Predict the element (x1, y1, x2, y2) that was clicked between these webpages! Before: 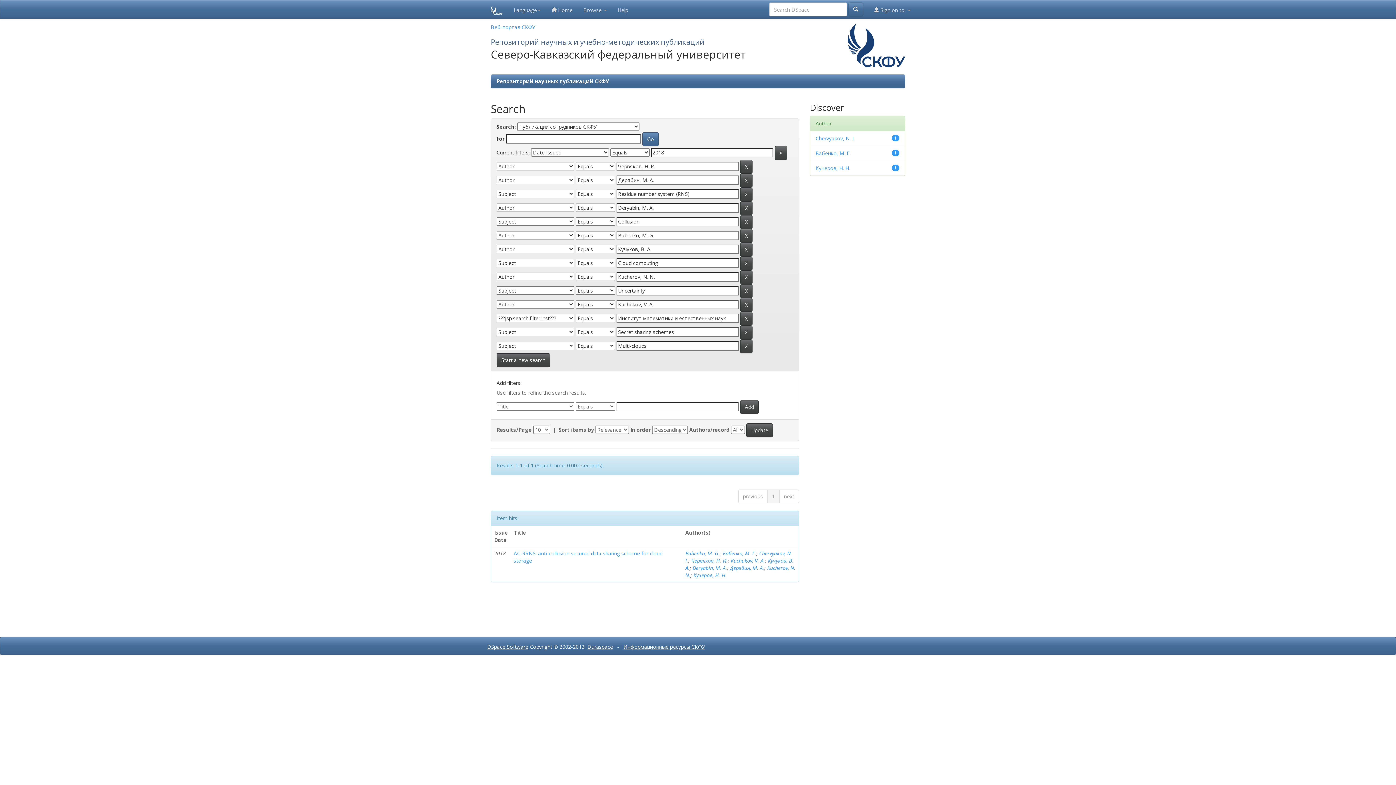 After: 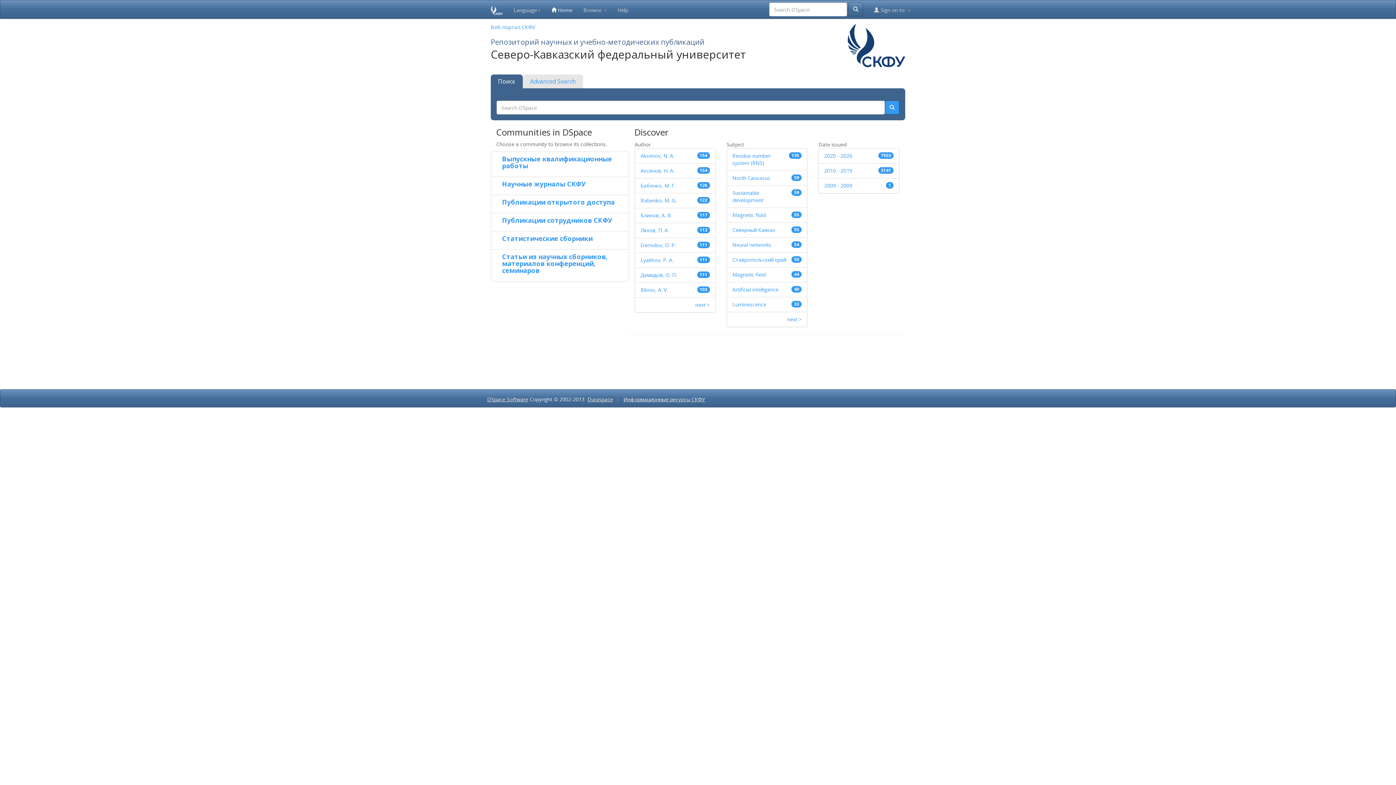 Action: label: Репозиторий научных публикаций СКФУ bbox: (496, 77, 609, 84)